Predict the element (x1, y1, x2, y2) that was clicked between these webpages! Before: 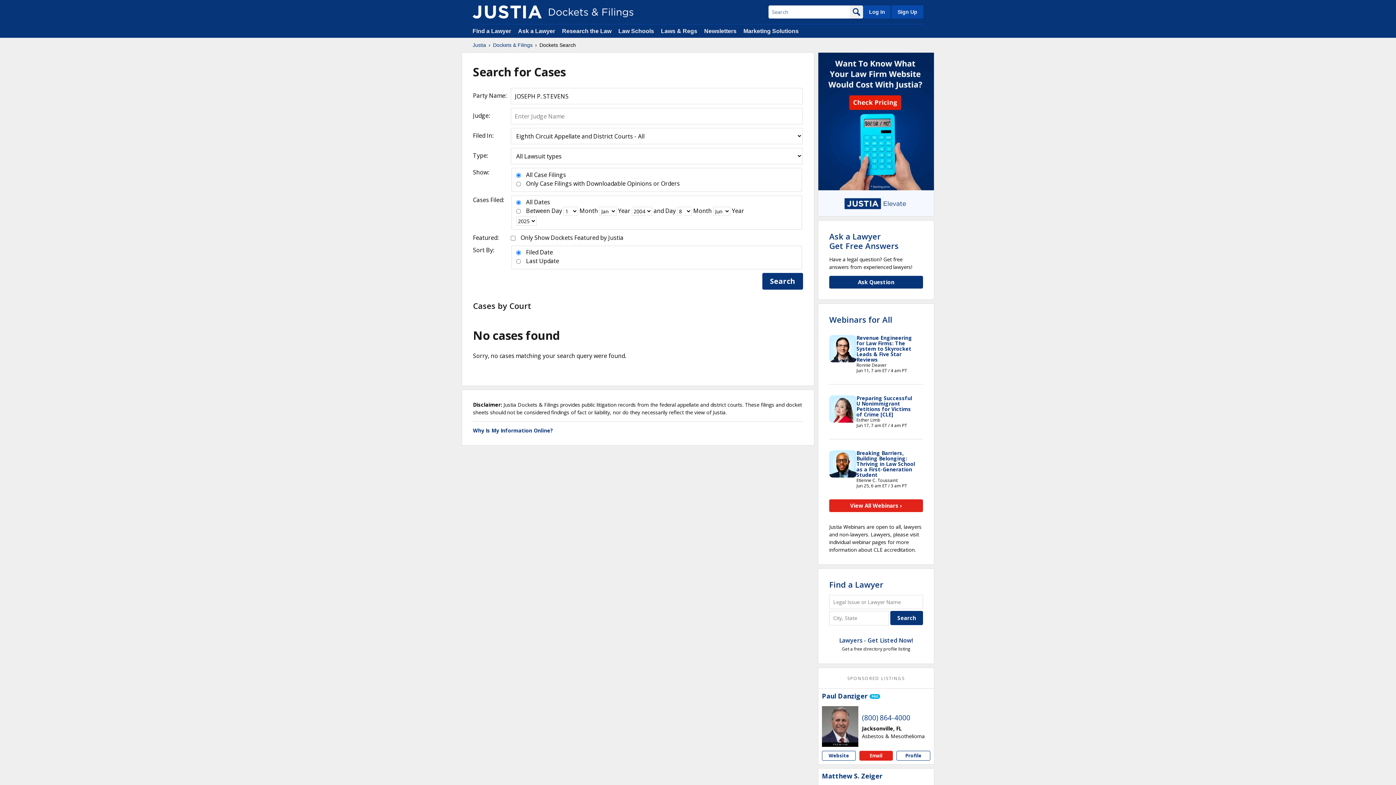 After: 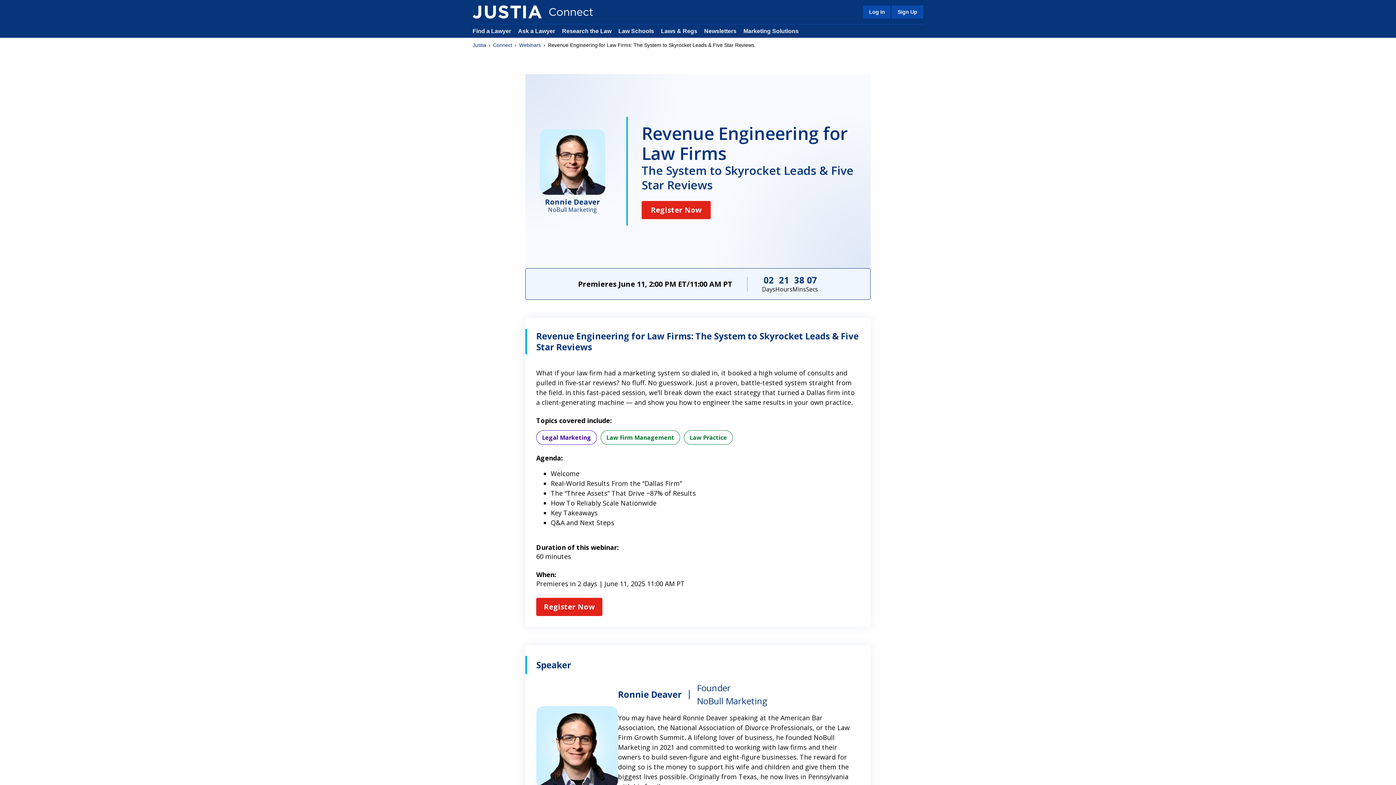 Action: bbox: (856, 334, 912, 363) label: Revenue Engineering for Law Firms: The System to Skyrocket Leads & Five Star Reviews